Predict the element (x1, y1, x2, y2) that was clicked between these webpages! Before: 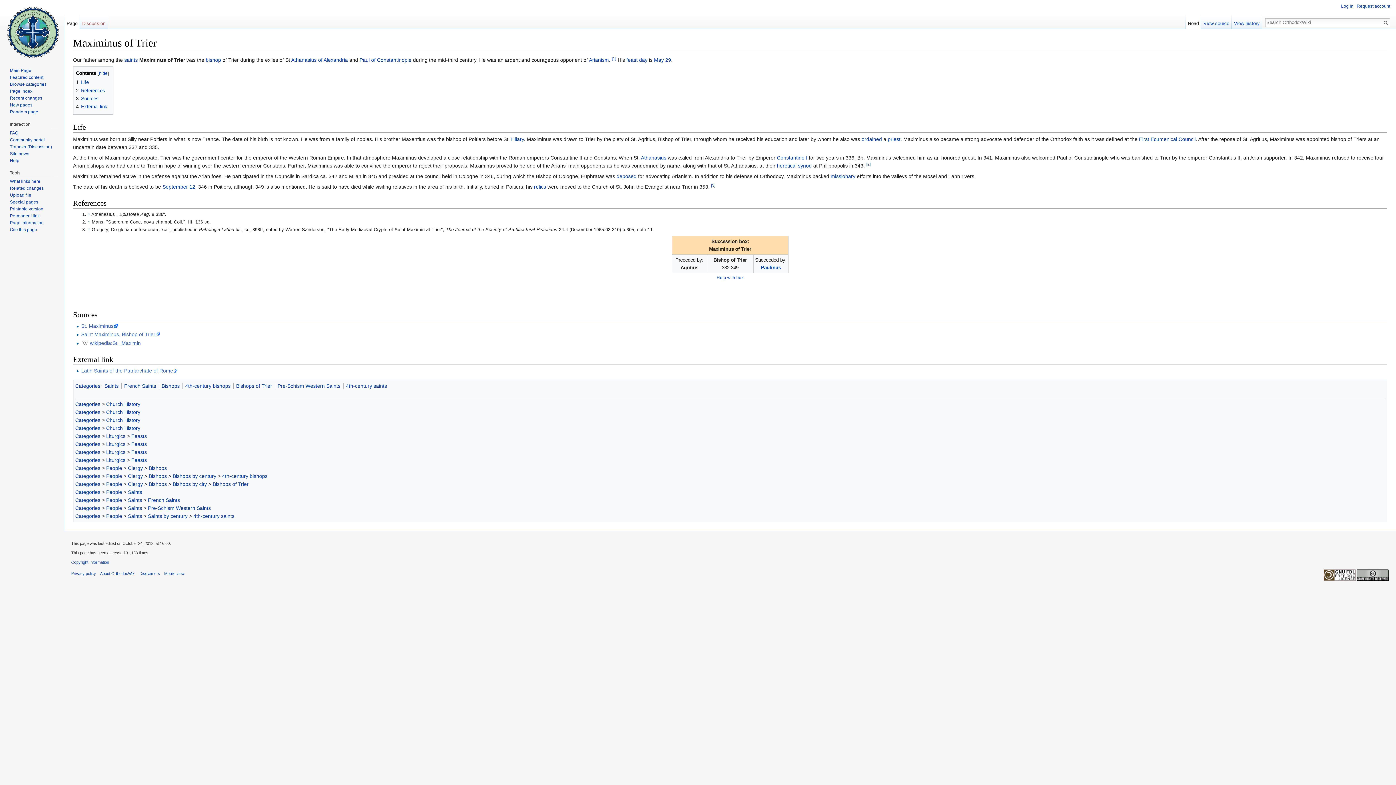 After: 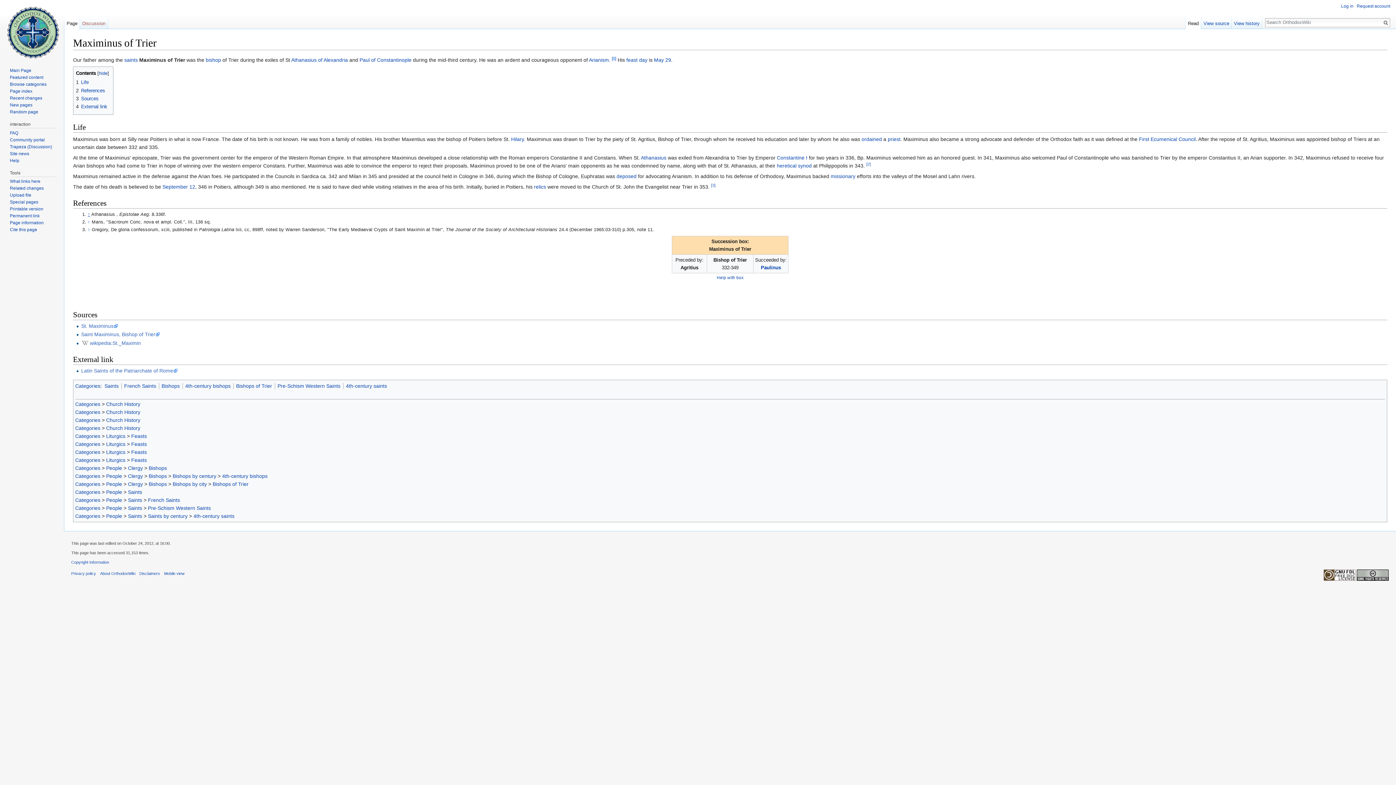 Action: bbox: (87, 211, 90, 216) label: Jump up
↑